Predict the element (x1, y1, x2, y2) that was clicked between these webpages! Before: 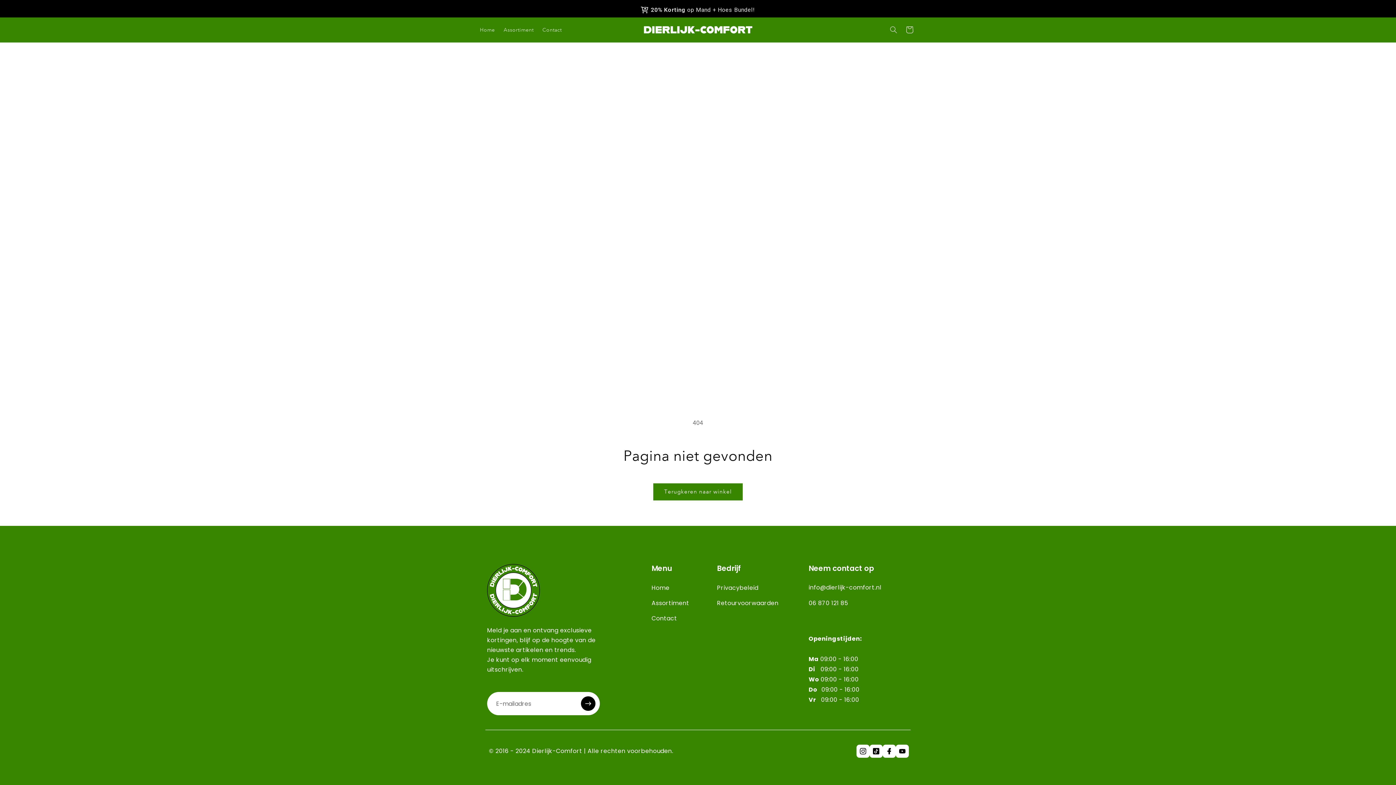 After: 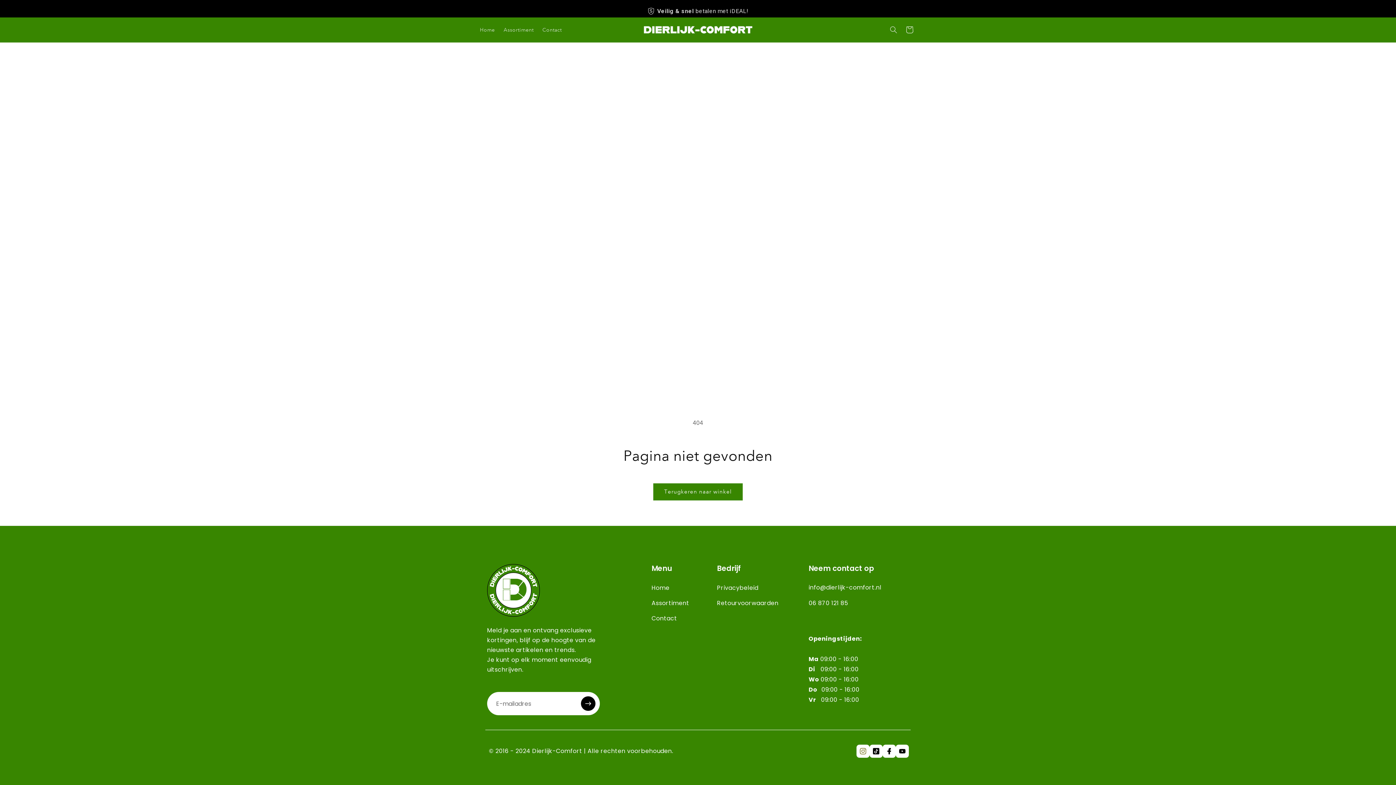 Action: bbox: (856, 745, 869, 758) label: custom